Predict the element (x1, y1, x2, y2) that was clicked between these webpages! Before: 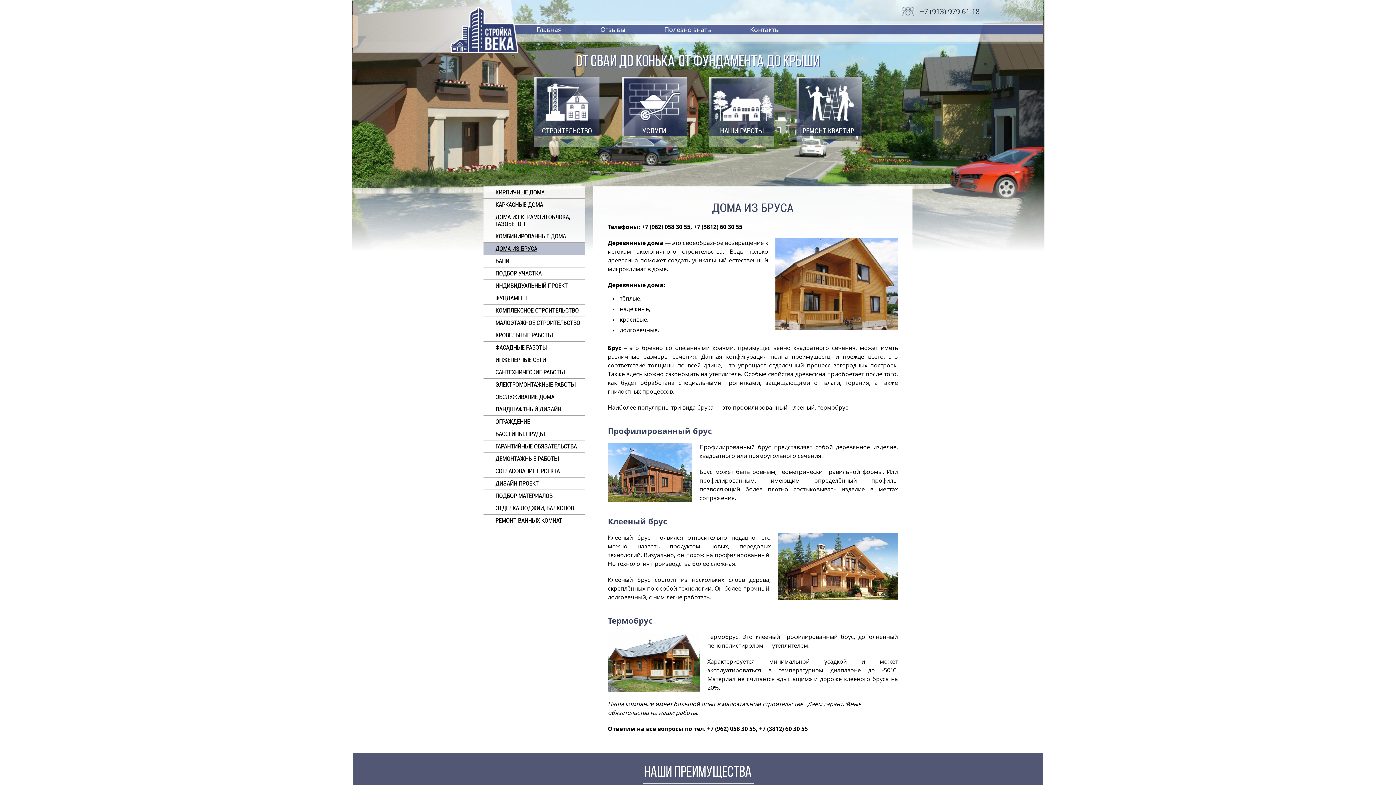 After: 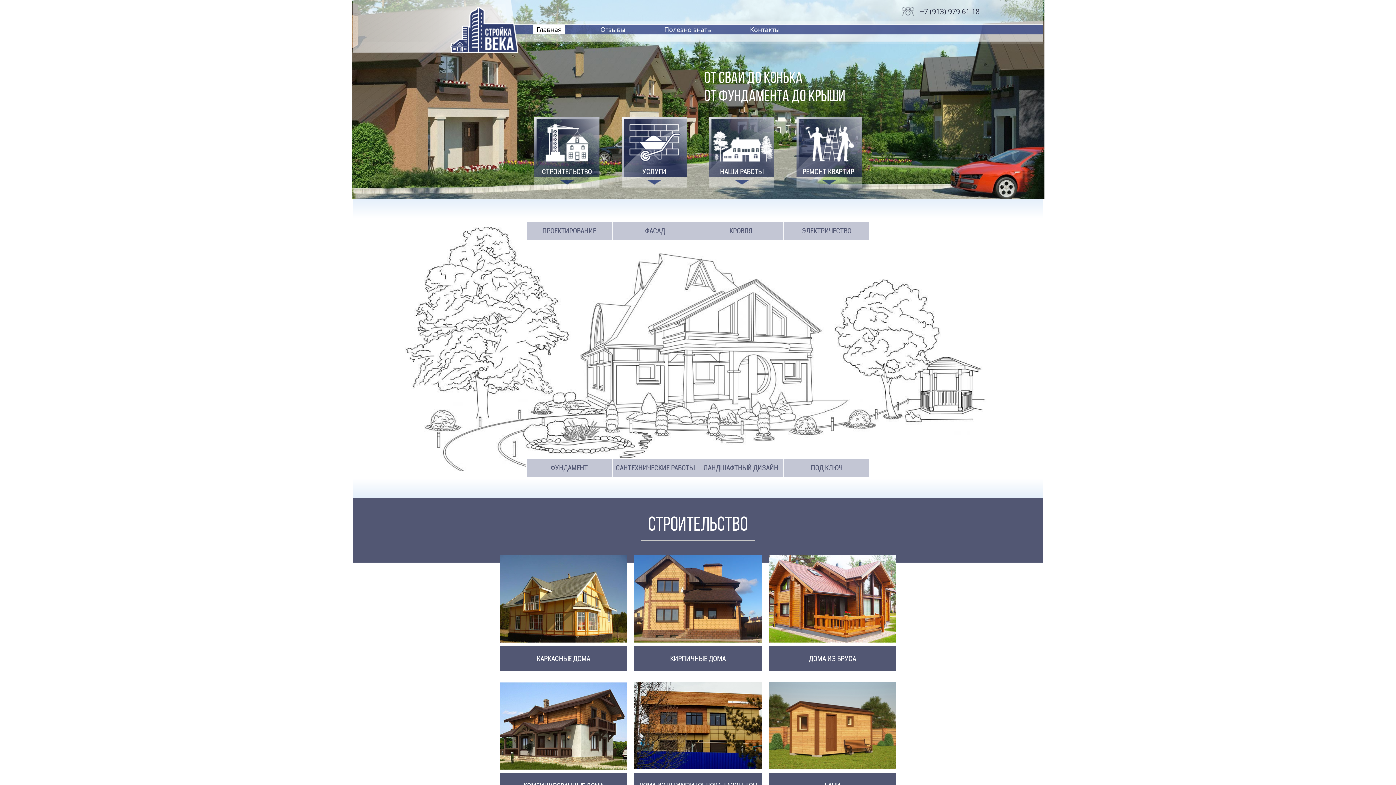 Action: label: Главная bbox: (533, 24, 565, 34)